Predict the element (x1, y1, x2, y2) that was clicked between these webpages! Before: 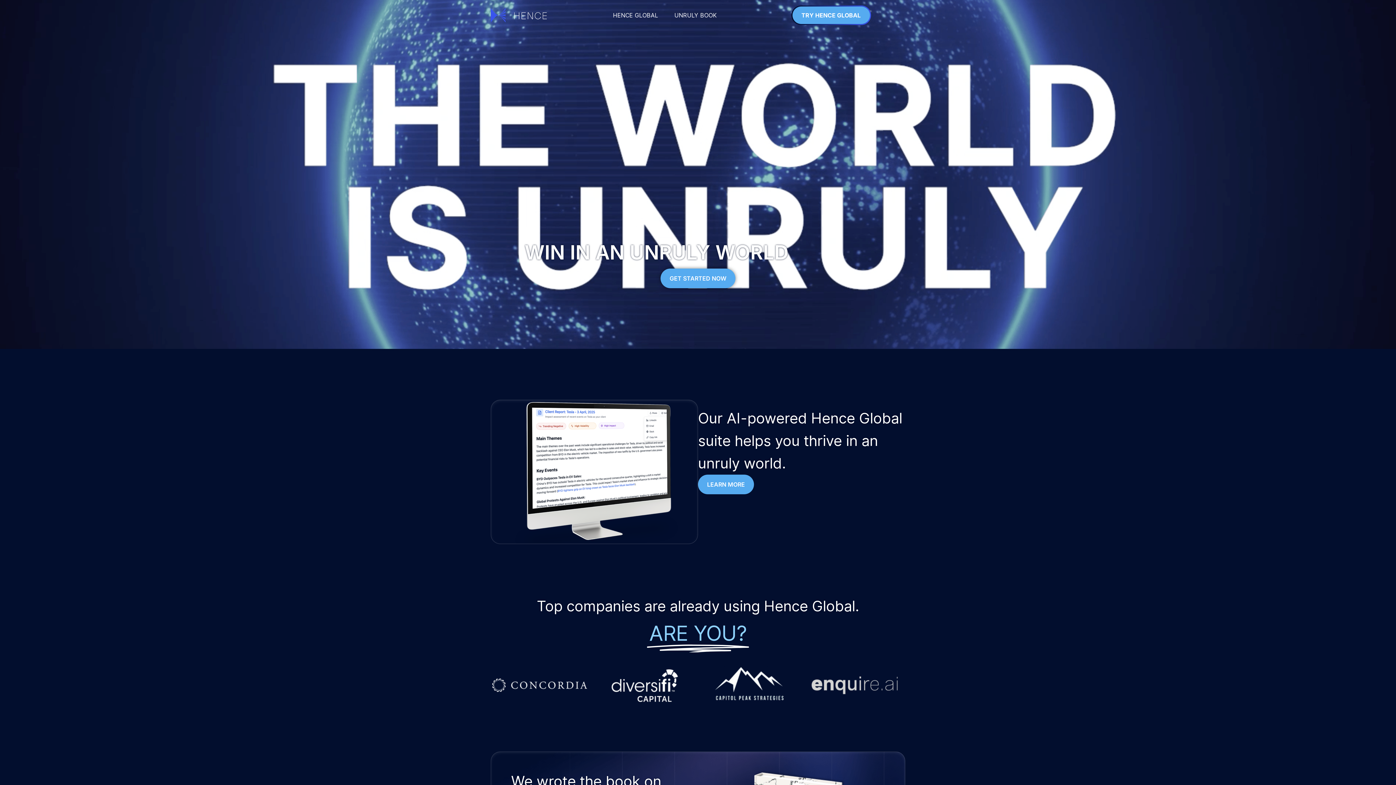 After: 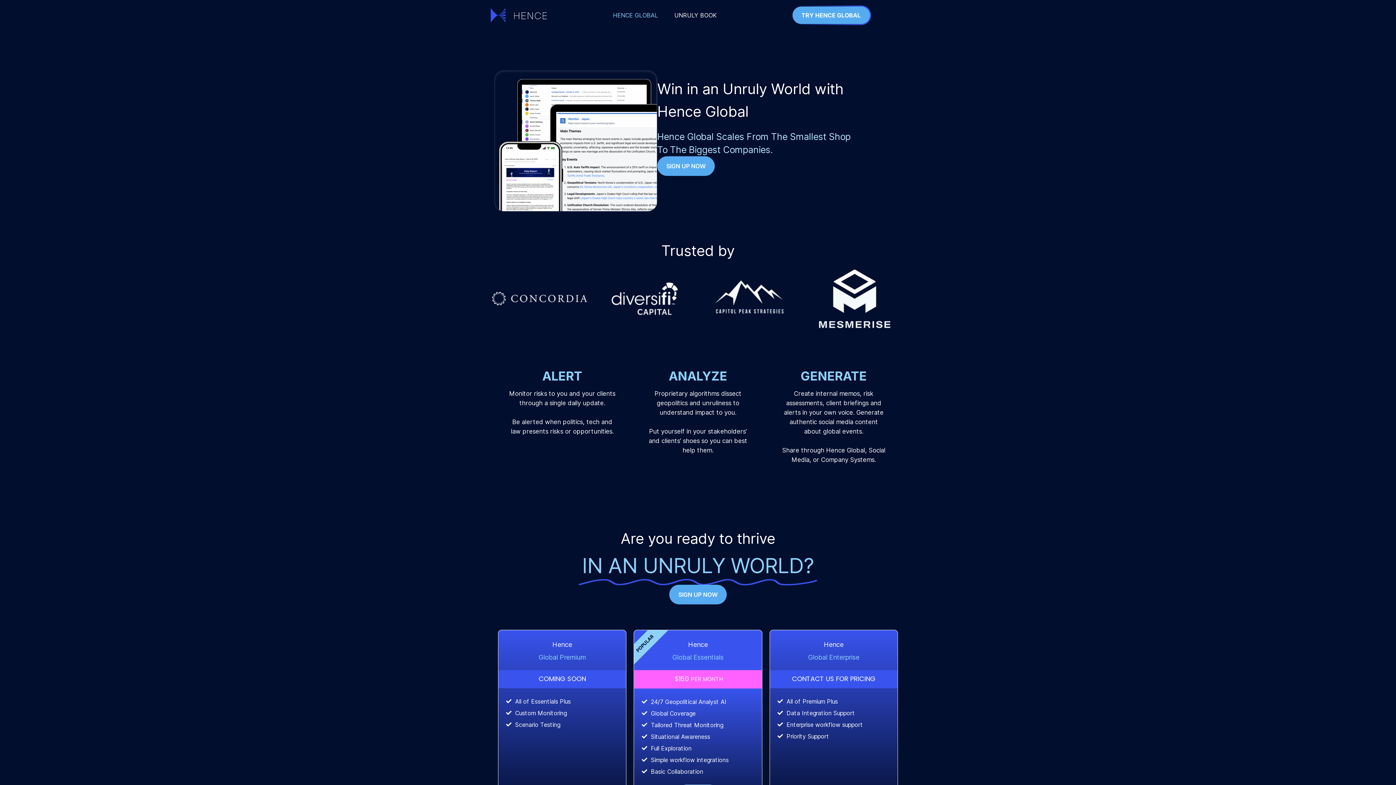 Action: bbox: (613, 6, 658, 23) label: HENCE GLOBAL